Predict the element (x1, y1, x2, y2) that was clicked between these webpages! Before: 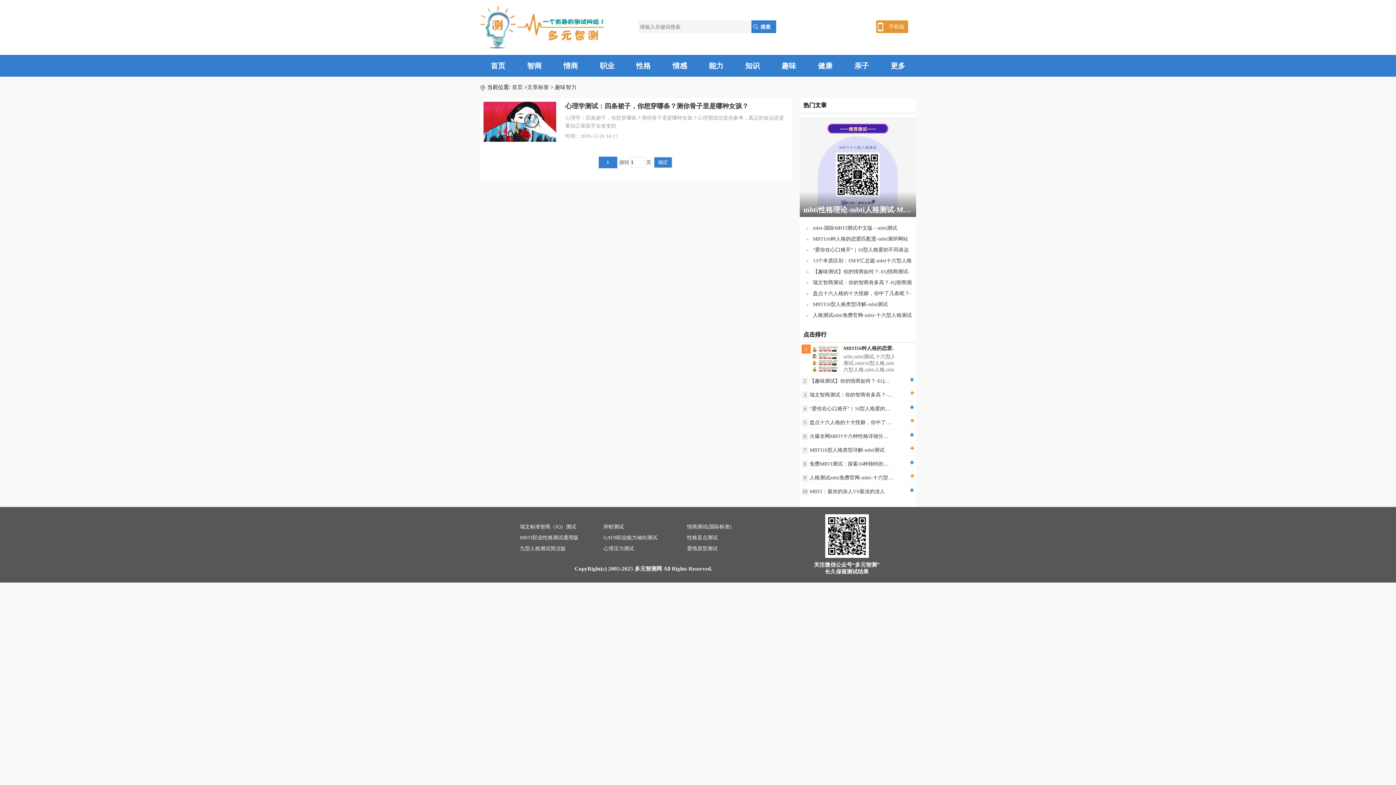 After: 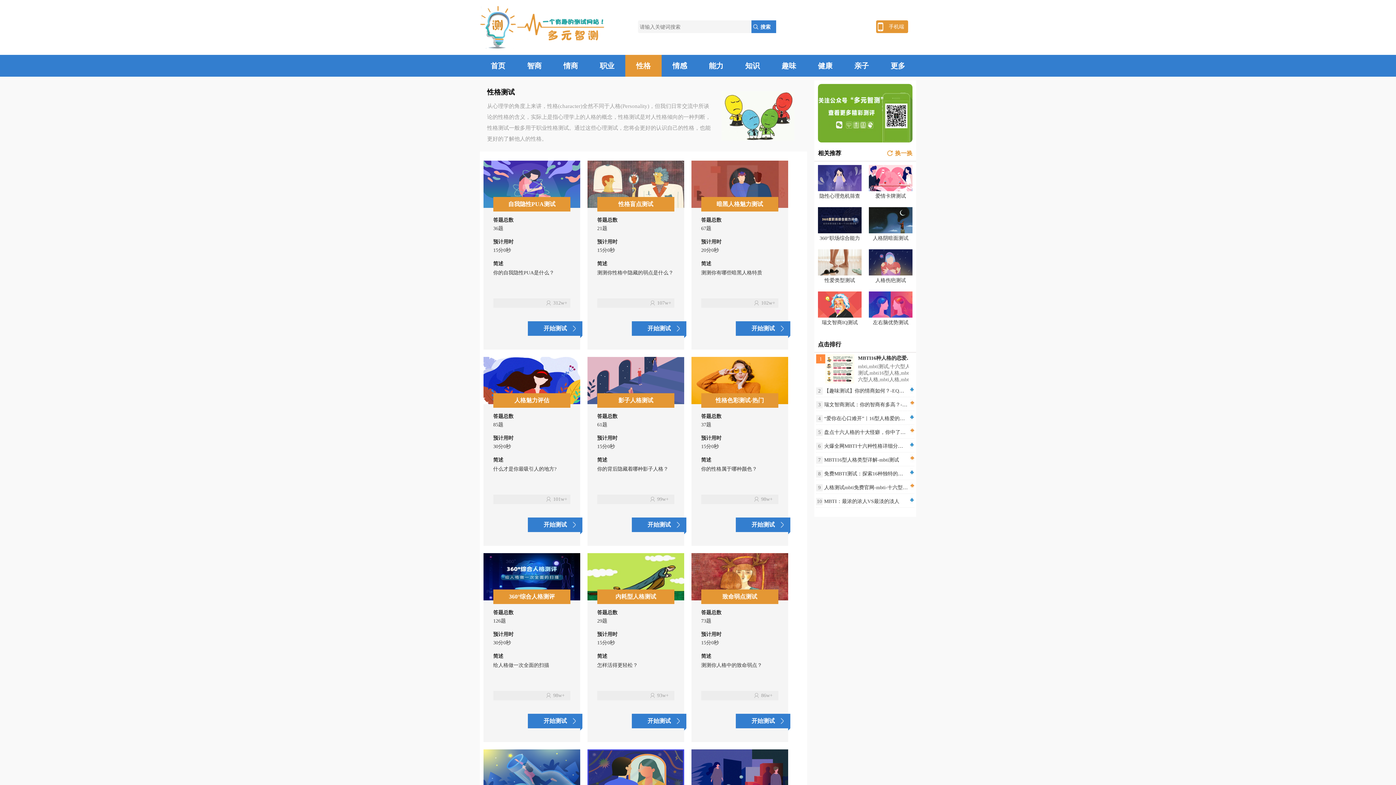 Action: label: 性格 bbox: (625, 54, 661, 76)